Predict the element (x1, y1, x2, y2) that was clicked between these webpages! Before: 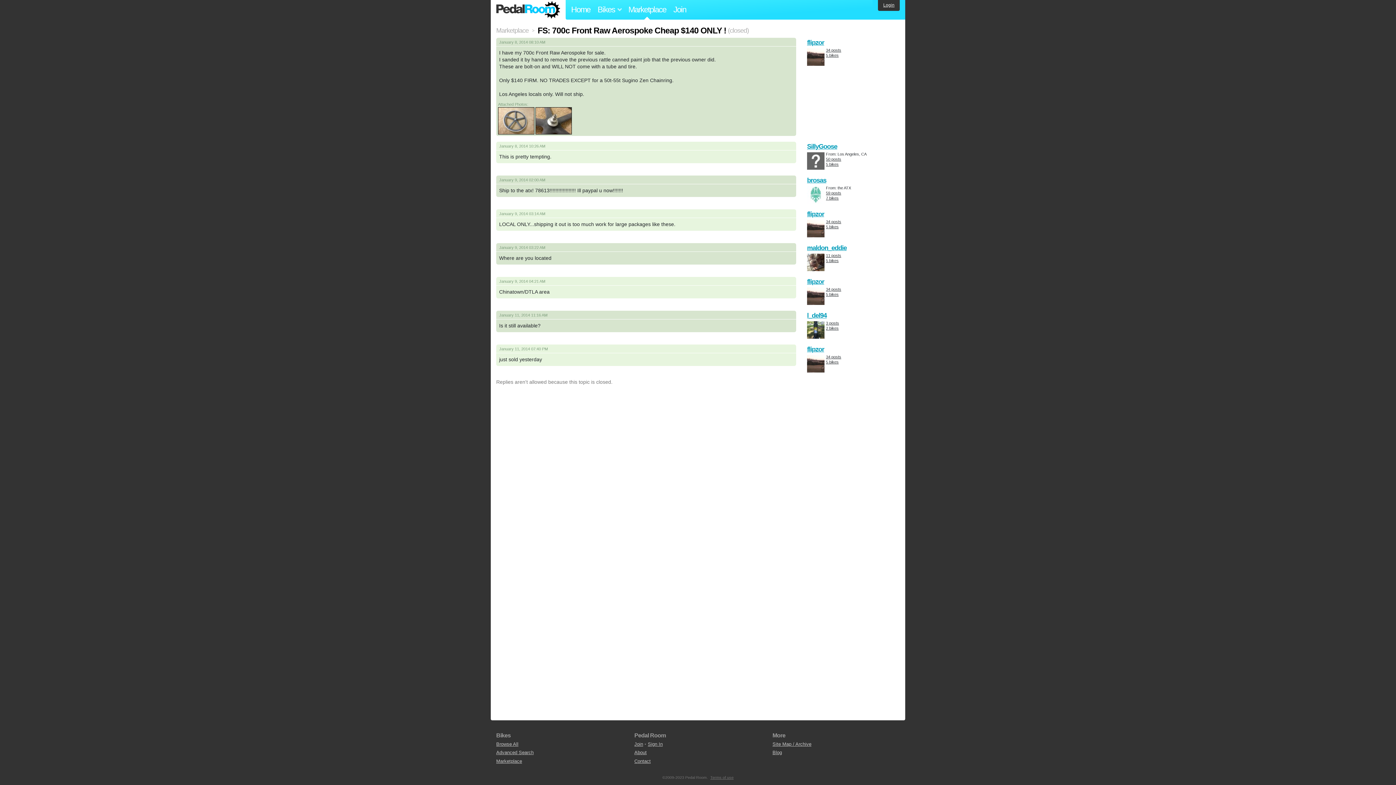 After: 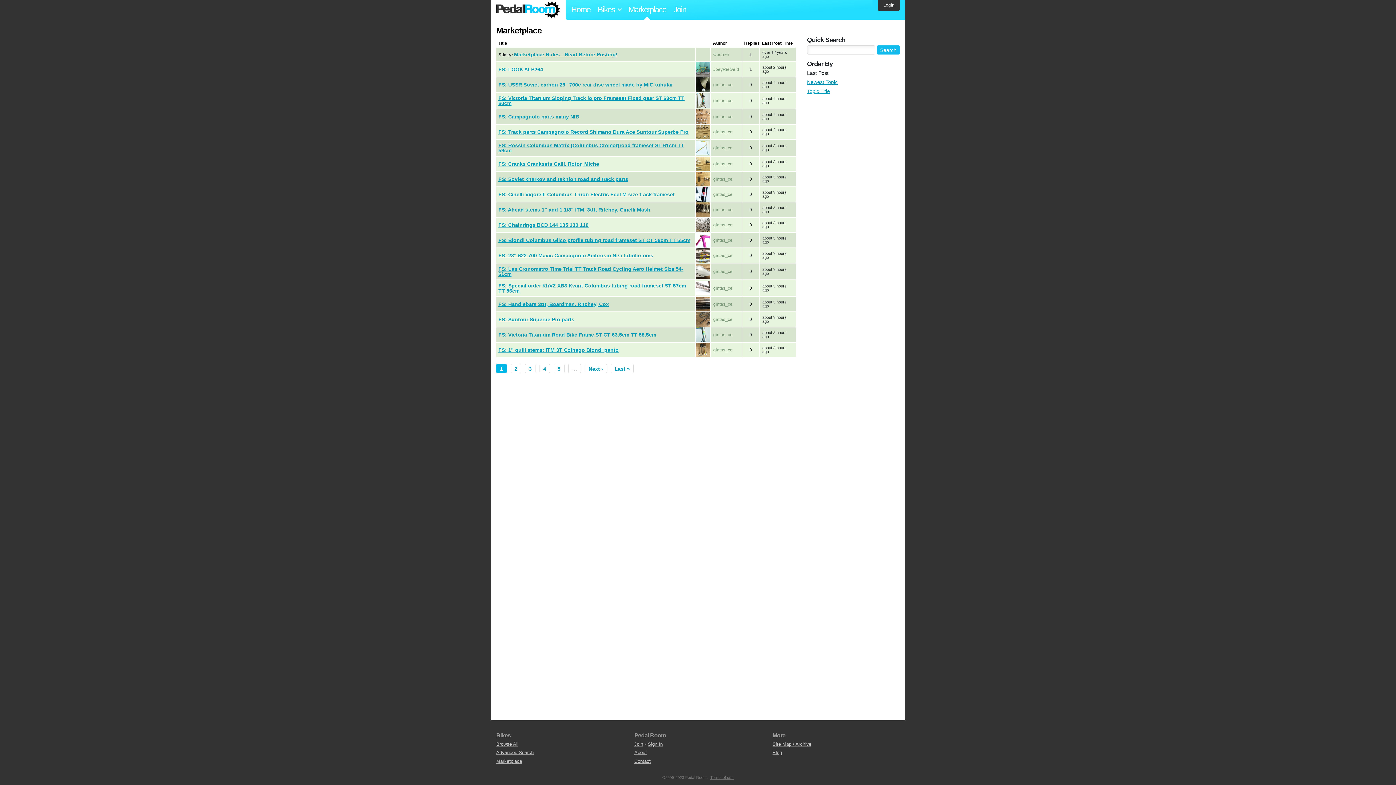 Action: bbox: (496, 27, 528, 34) label: Marketplace